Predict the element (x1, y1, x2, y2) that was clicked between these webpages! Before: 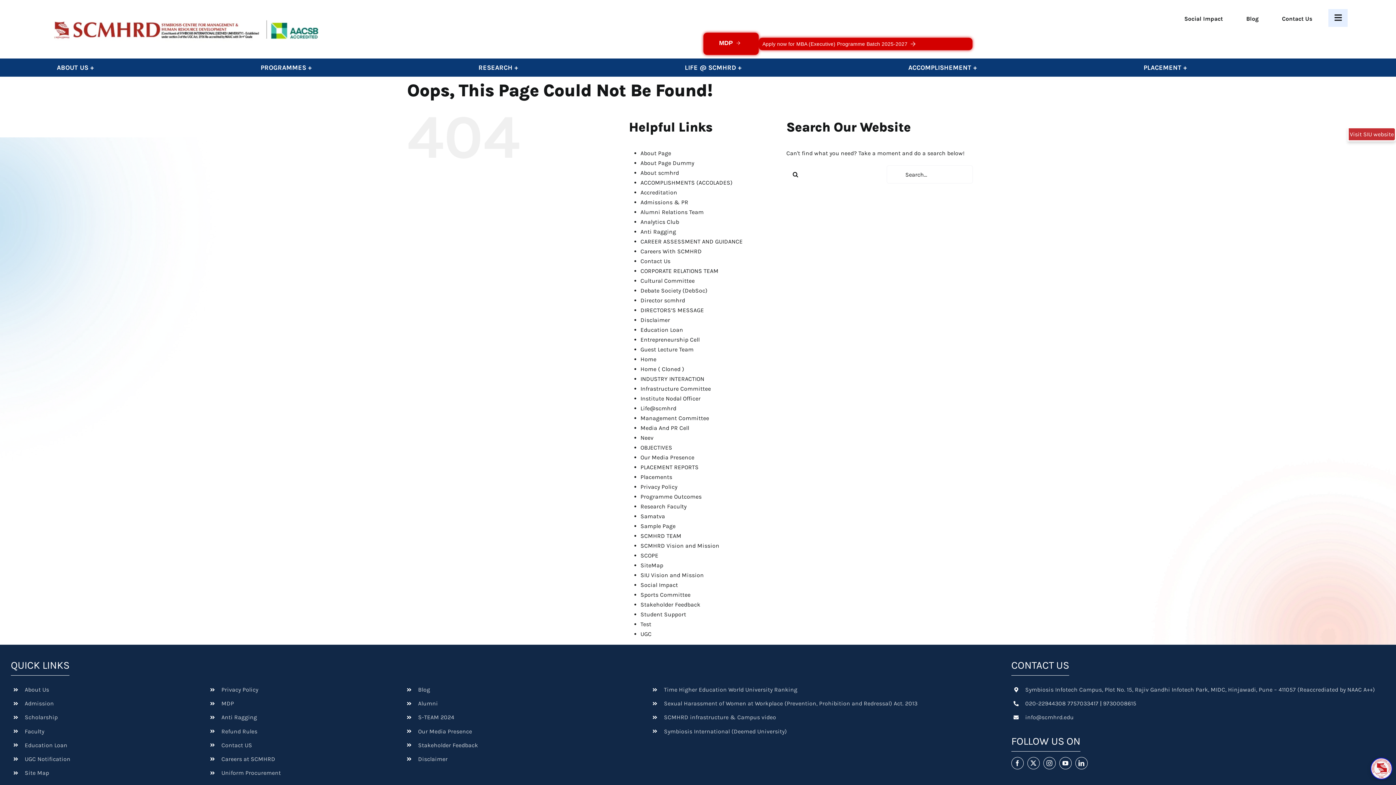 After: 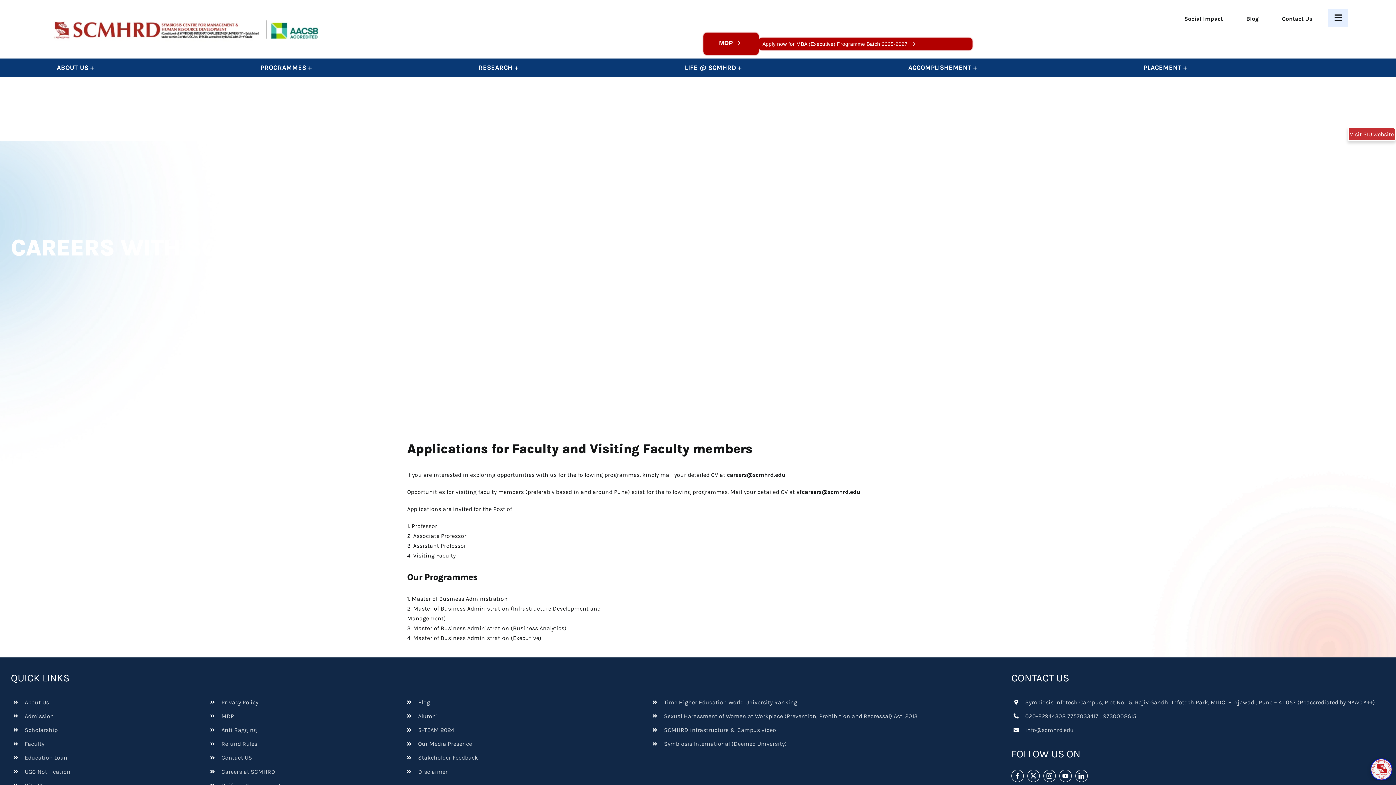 Action: bbox: (221, 755, 275, 762) label: Careers at SCMHRD